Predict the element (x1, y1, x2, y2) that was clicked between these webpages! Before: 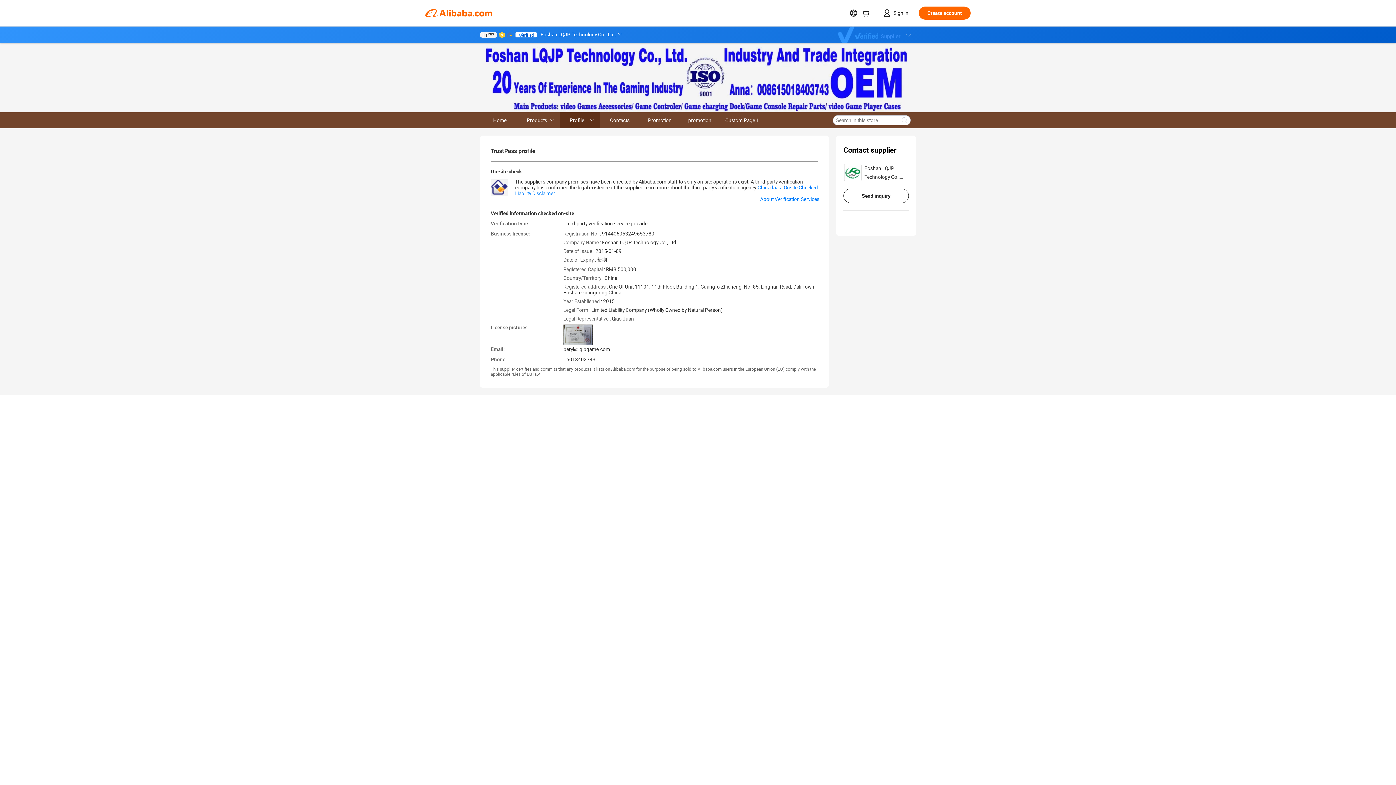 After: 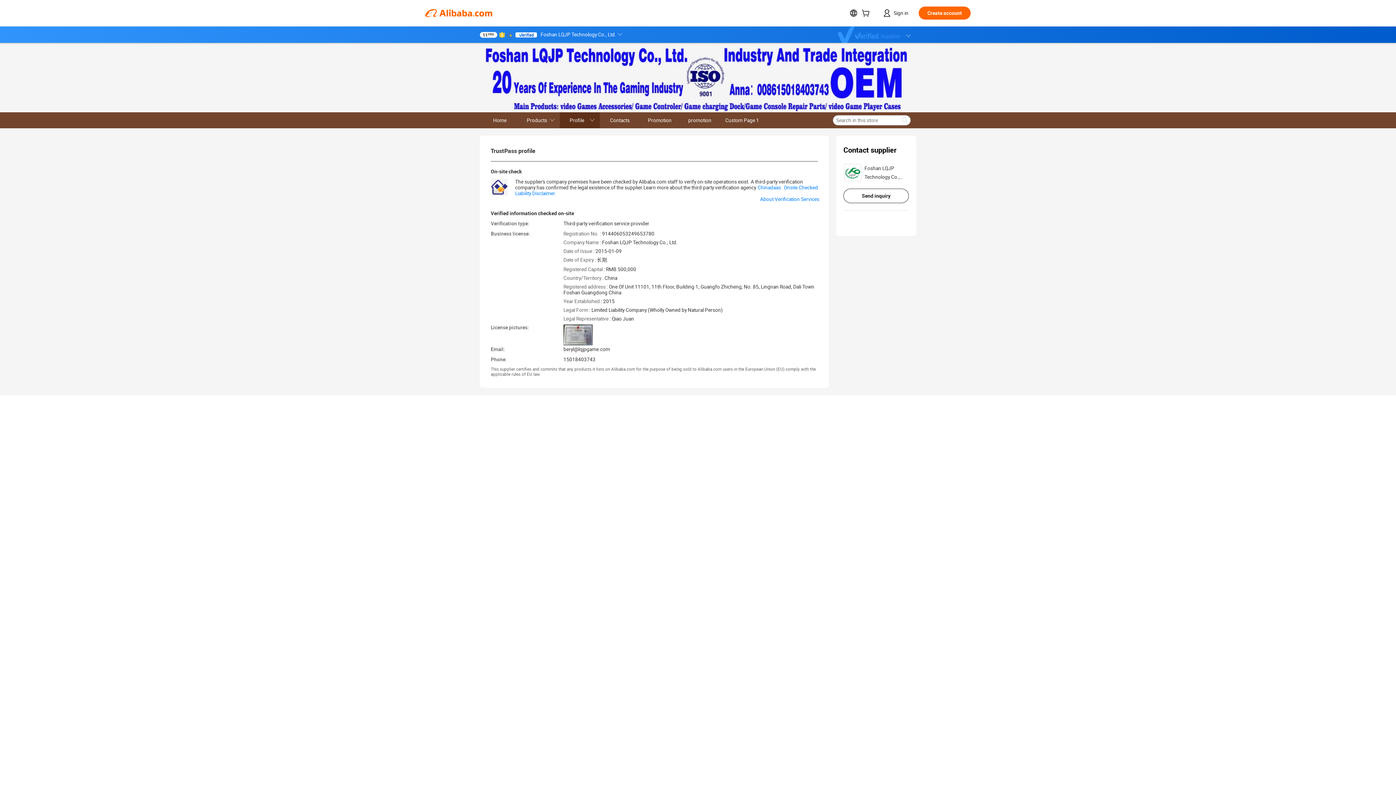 Action: bbox: (499, 31, 505, 37)